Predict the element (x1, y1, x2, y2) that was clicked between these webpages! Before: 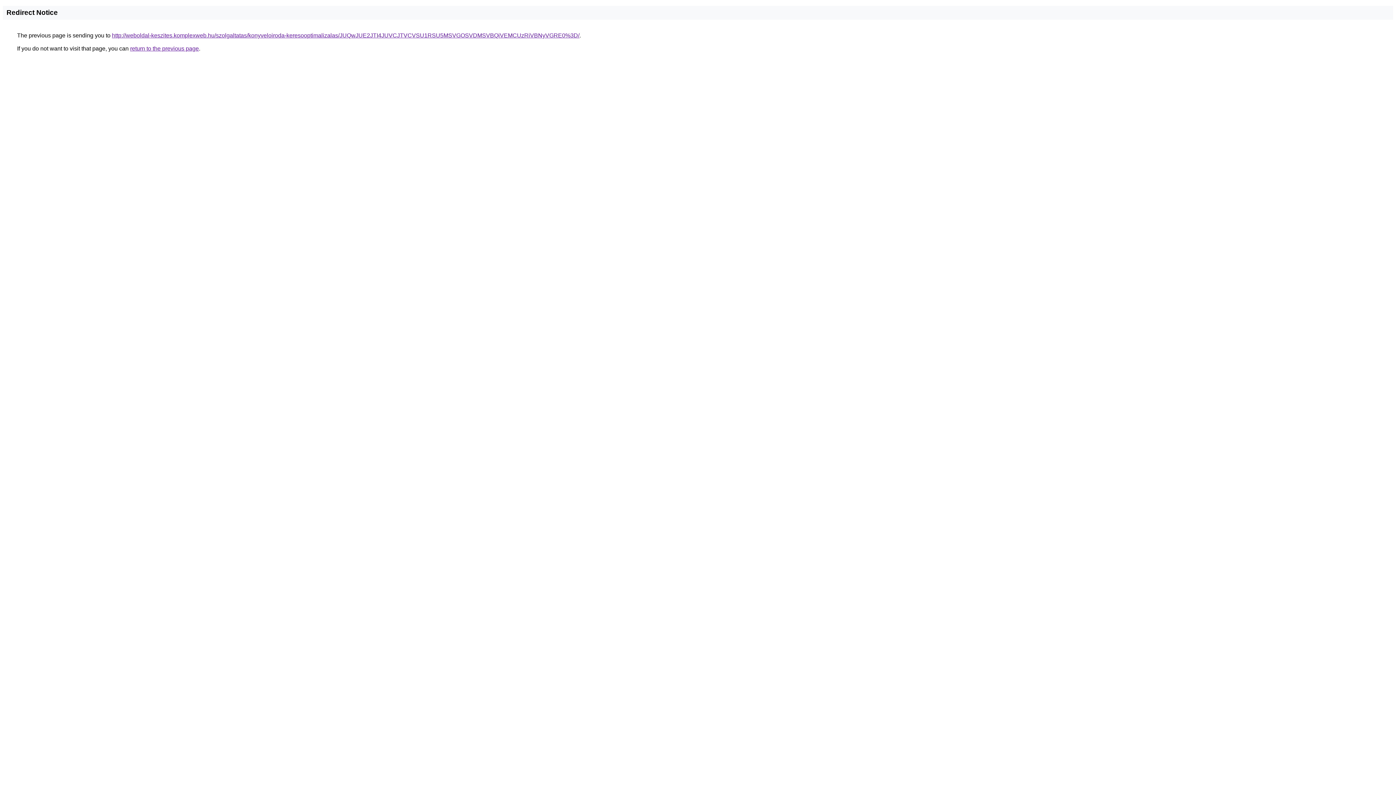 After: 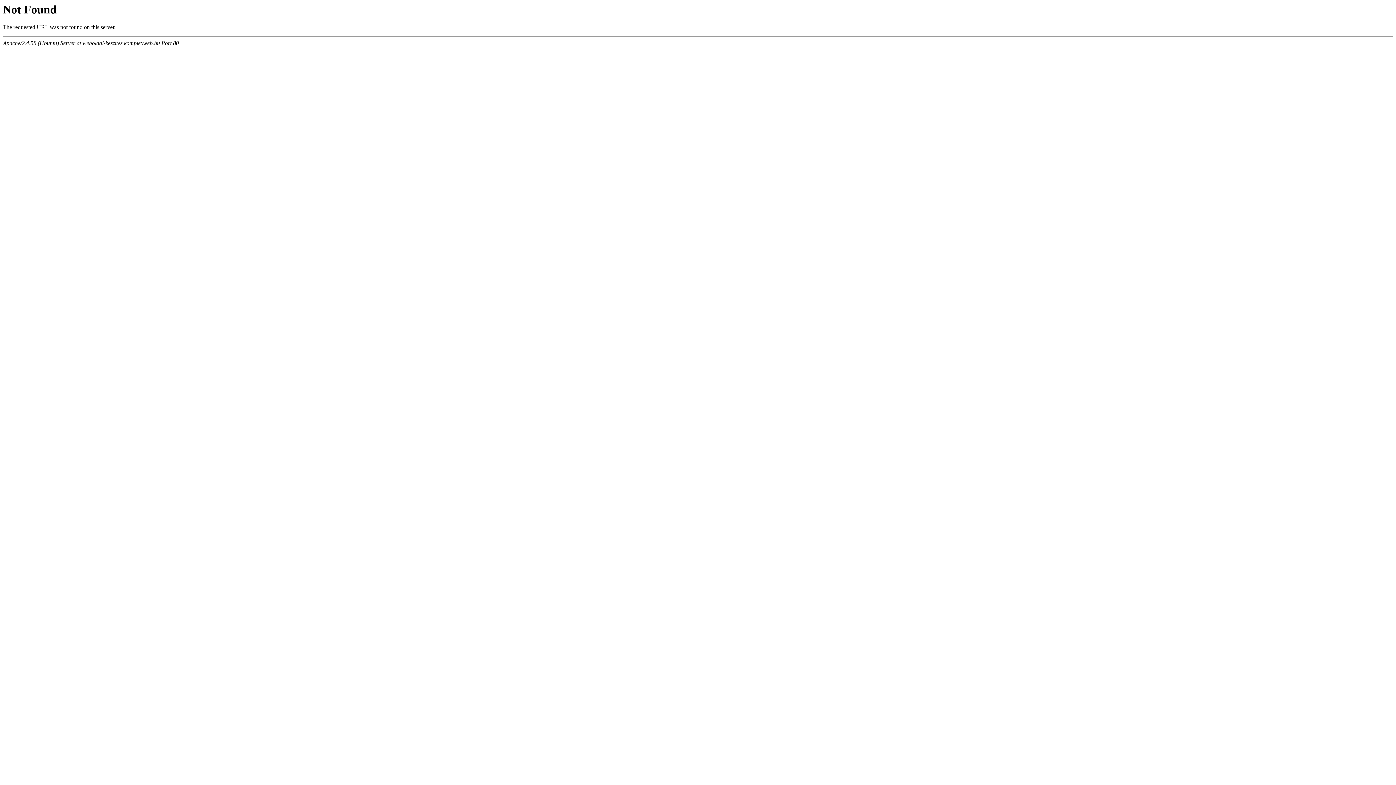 Action: label: http://weboldal-keszites.komplexweb.hu/szolgaltatas/konyveloiroda-keresooptimalizalas/JUQwJUE2JTI4JUVCJTVCVSU1RSU5MSVGOSVDMSVBQiVEMCUzRiVBNyVGRE0%3D/ bbox: (112, 32, 579, 38)